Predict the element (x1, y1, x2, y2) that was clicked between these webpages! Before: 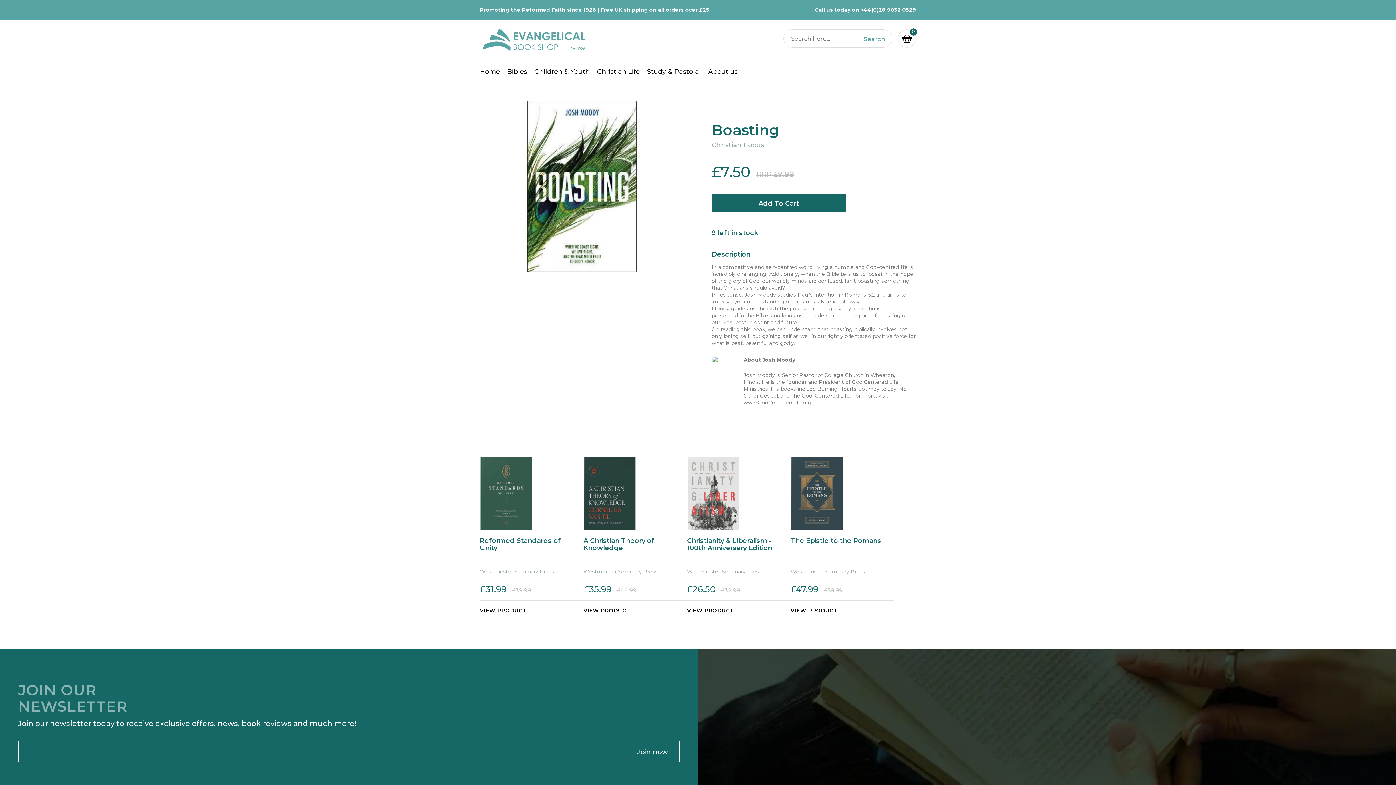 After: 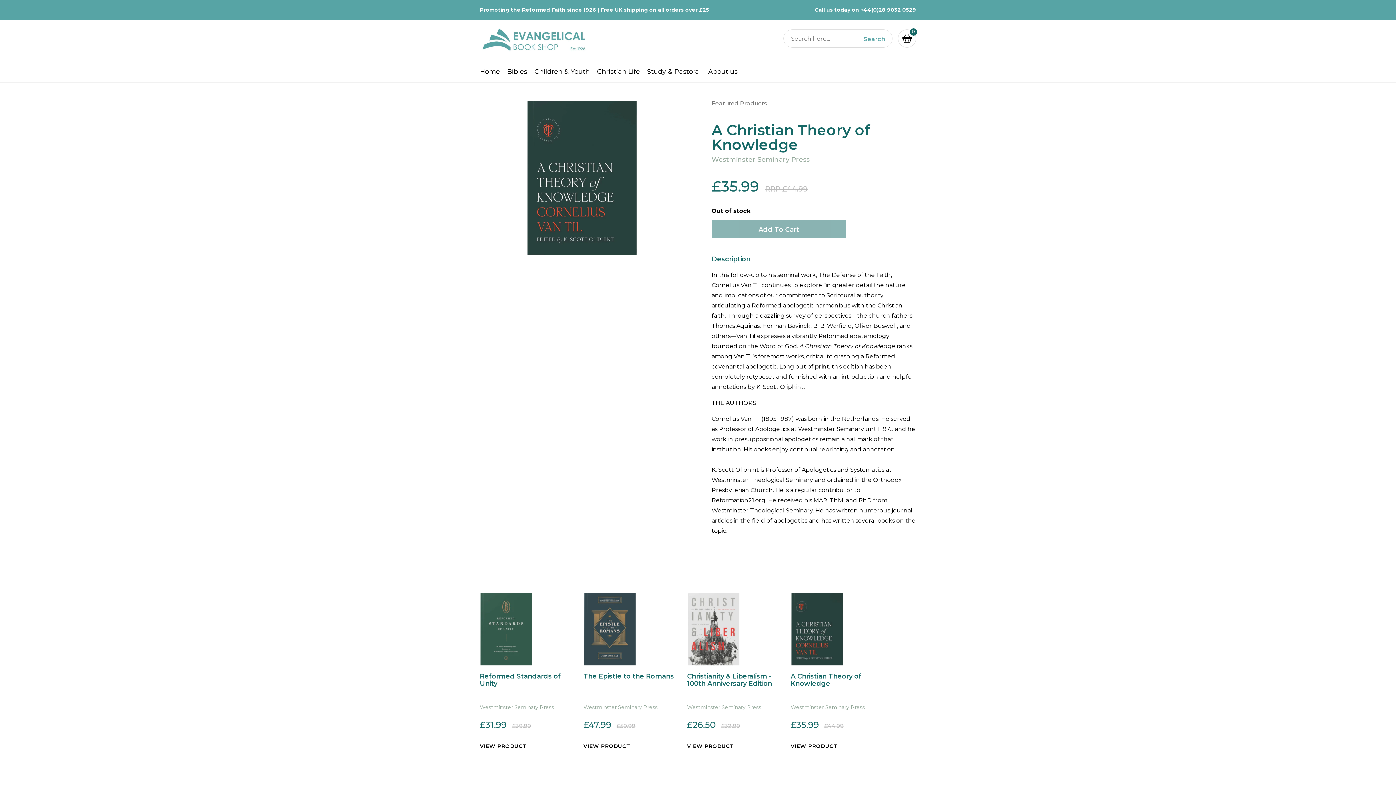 Action: label: A Christian Theory of Knowledge
Westminster Seminary Press
£35.99 £44.99
VIEW PRODUCT bbox: (583, 457, 687, 613)